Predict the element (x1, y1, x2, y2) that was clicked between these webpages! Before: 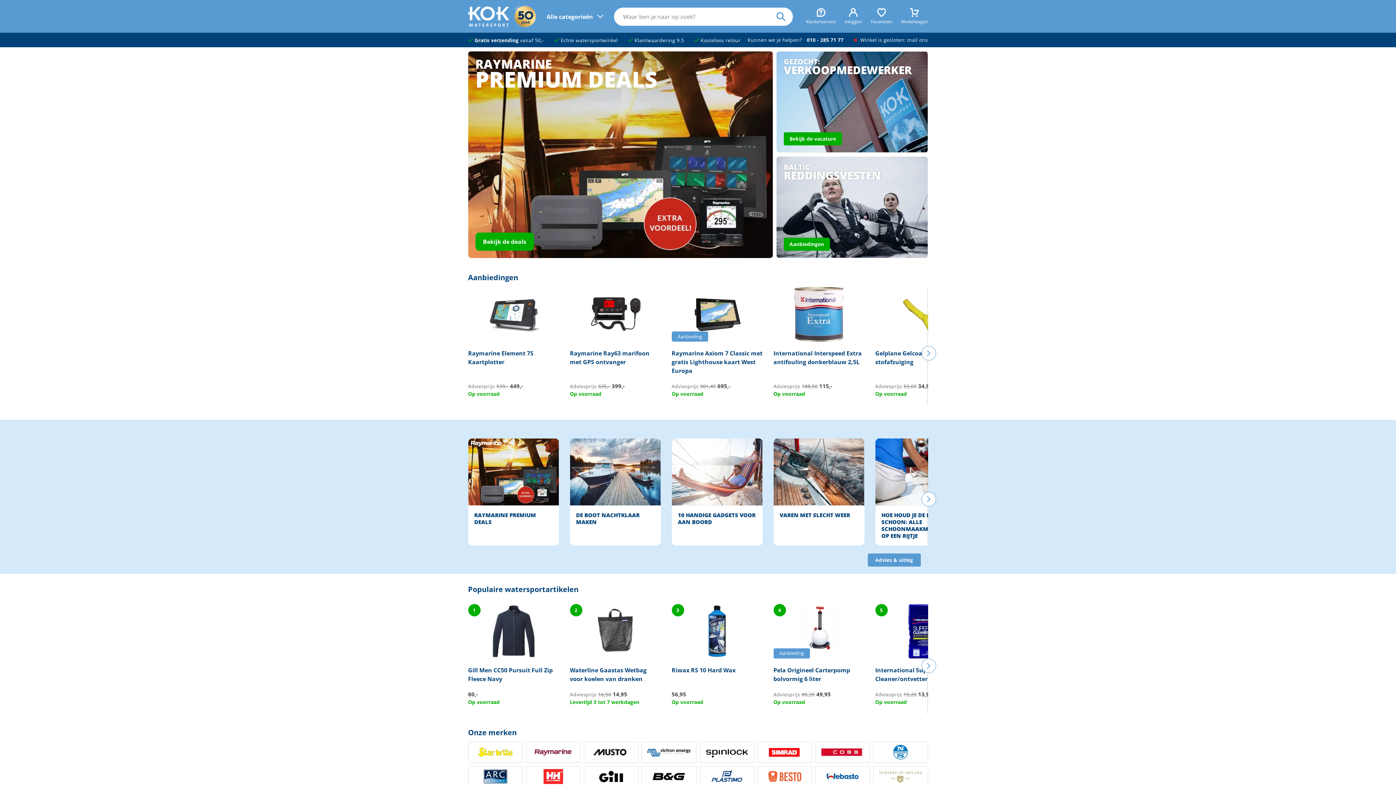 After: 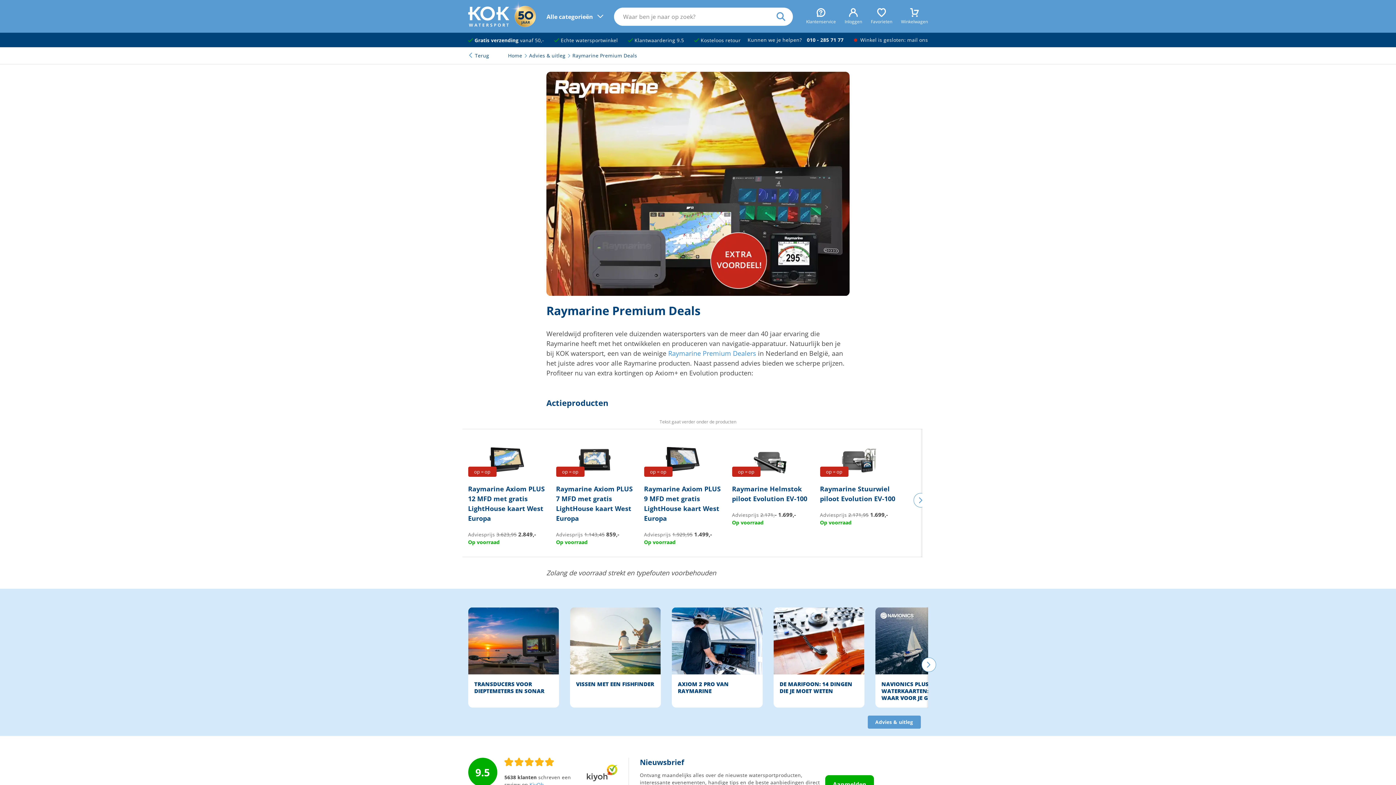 Action: label: Bekijk de deals bbox: (475, 232, 534, 250)